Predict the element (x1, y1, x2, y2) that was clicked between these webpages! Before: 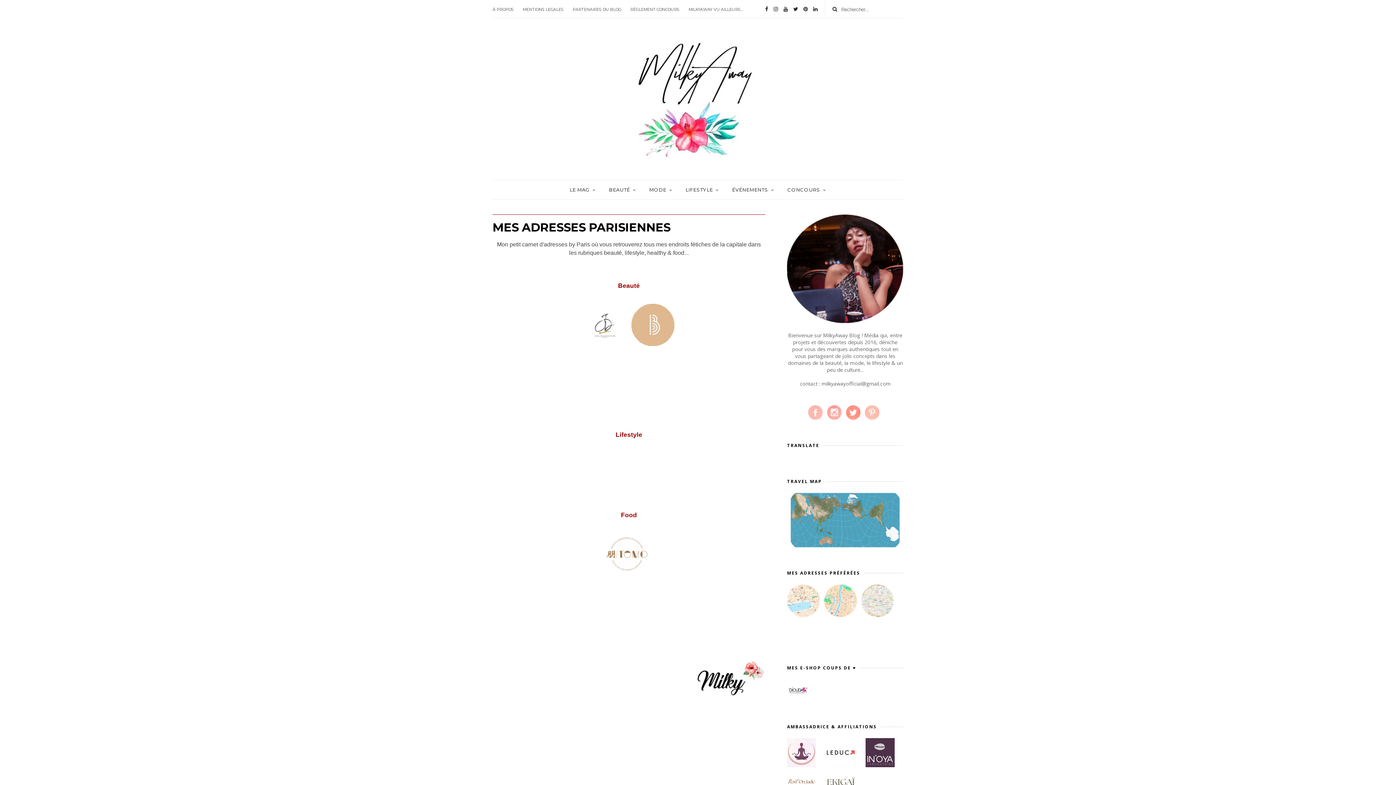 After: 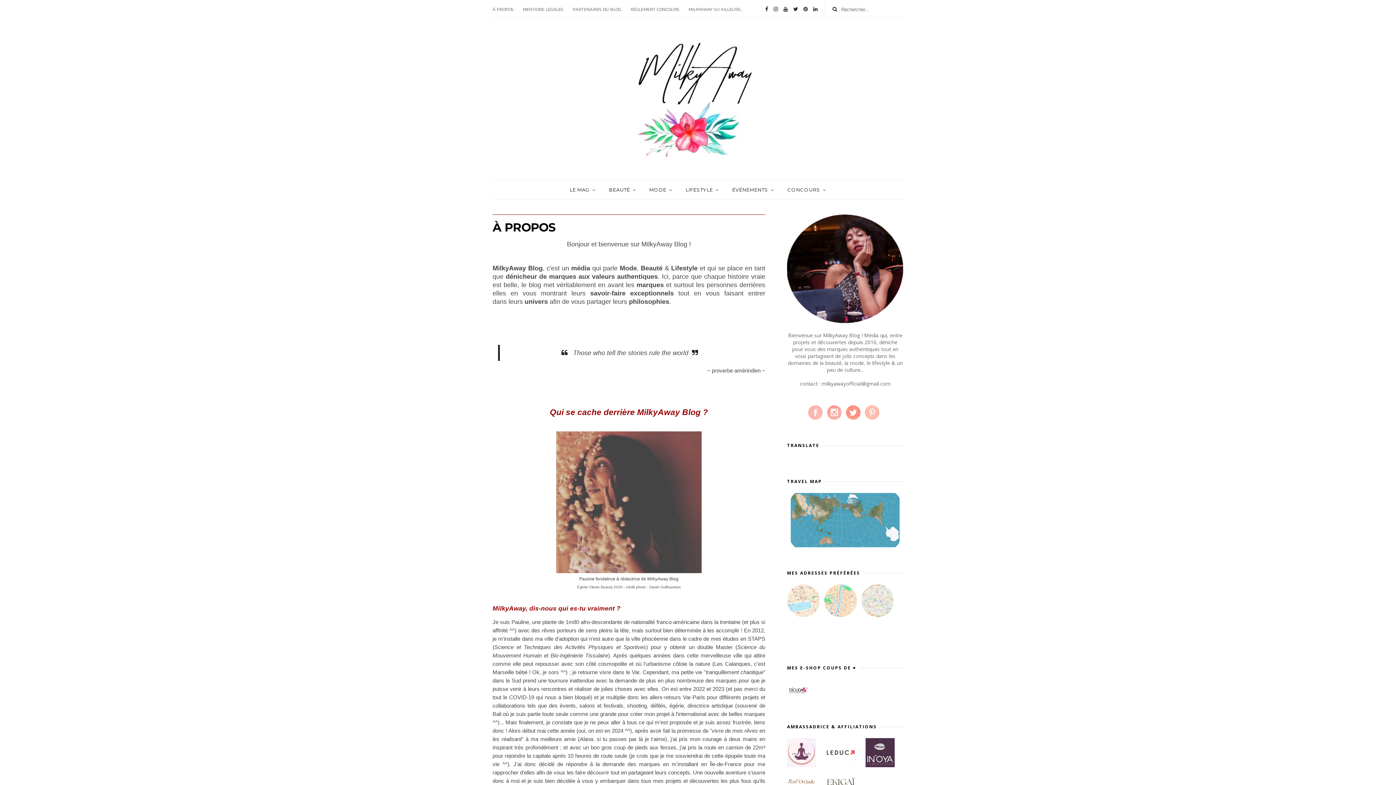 Action: label: À PROPOS bbox: (492, 0, 513, 18)